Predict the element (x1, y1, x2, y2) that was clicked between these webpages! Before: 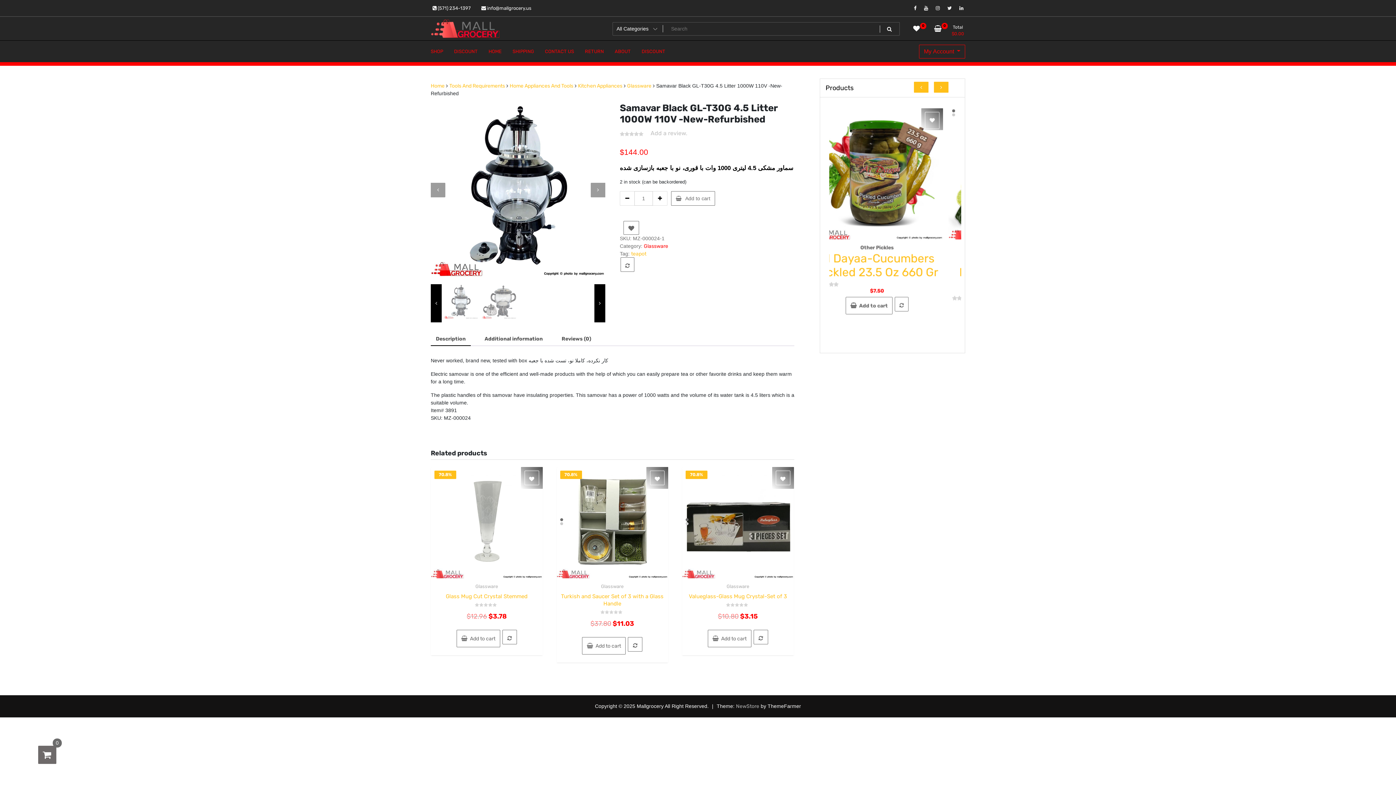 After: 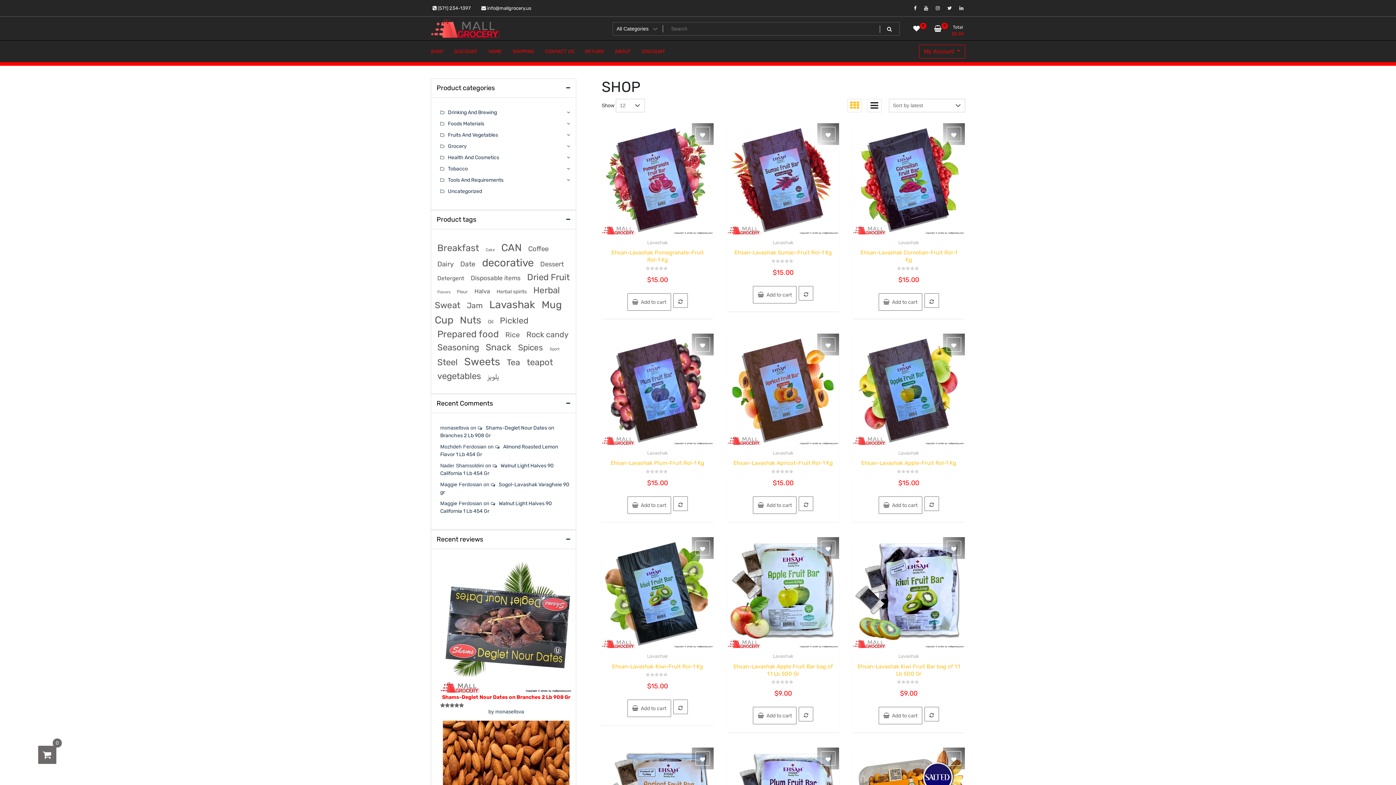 Action: bbox: (425, 42, 448, 60) label: SHOP